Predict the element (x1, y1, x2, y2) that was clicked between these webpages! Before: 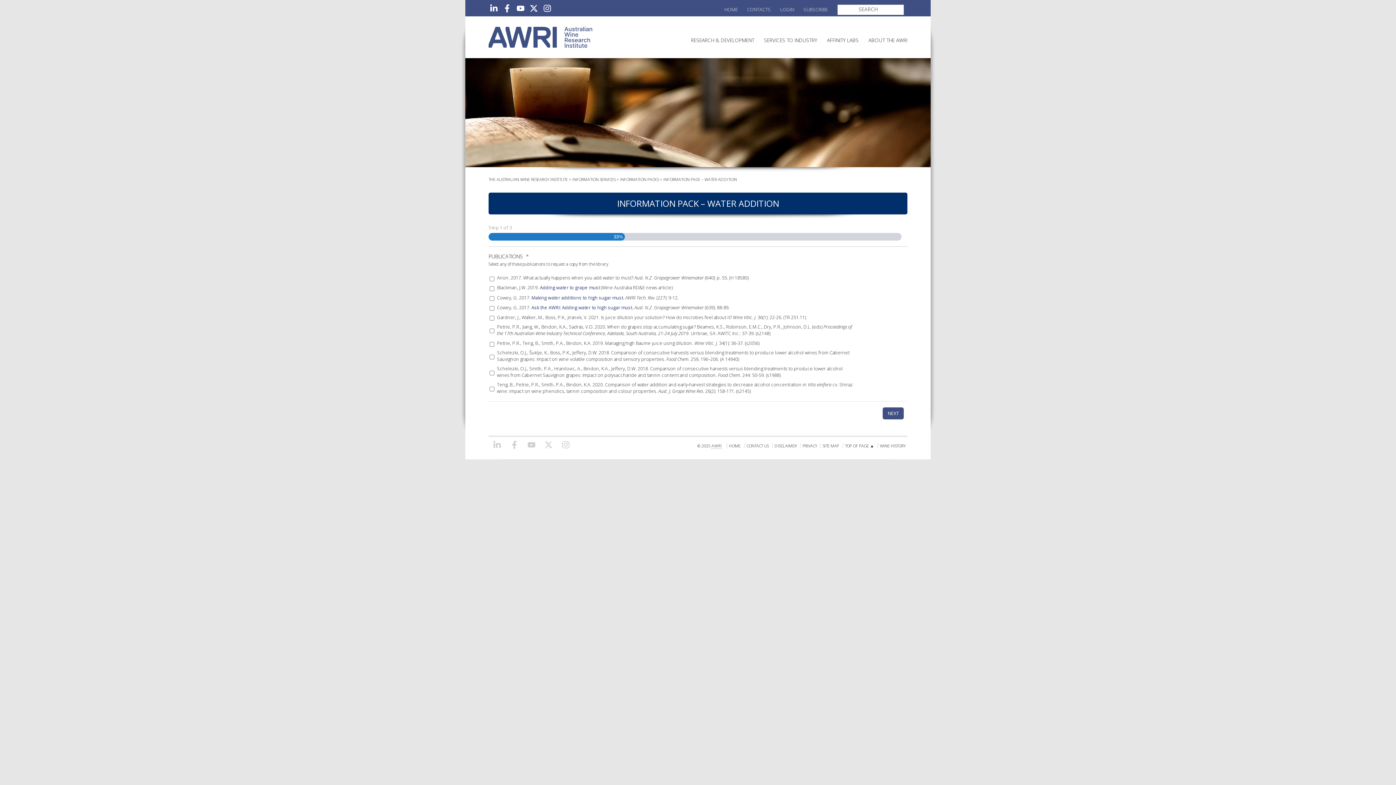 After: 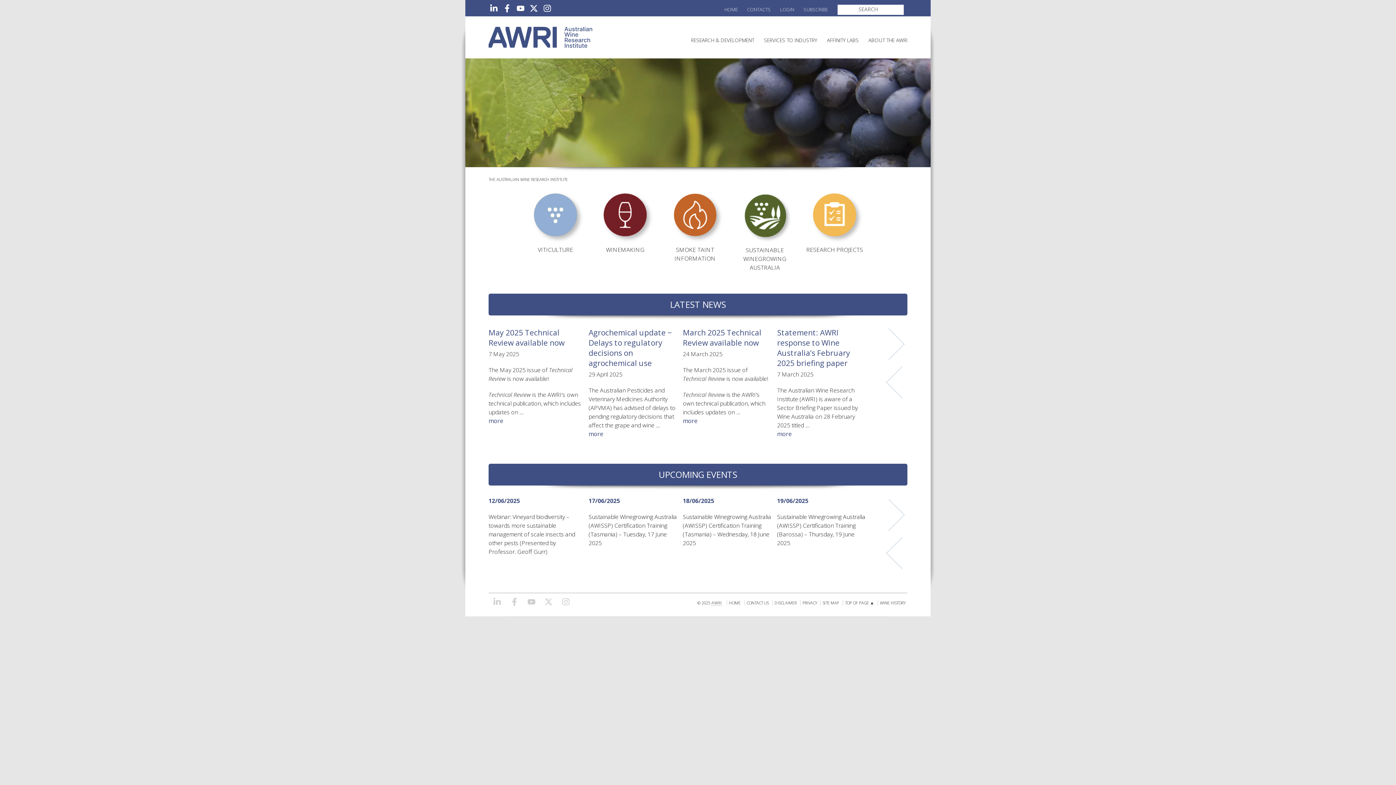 Action: label: The Australian Wine Research Institute bbox: (488, 22, 597, 56)